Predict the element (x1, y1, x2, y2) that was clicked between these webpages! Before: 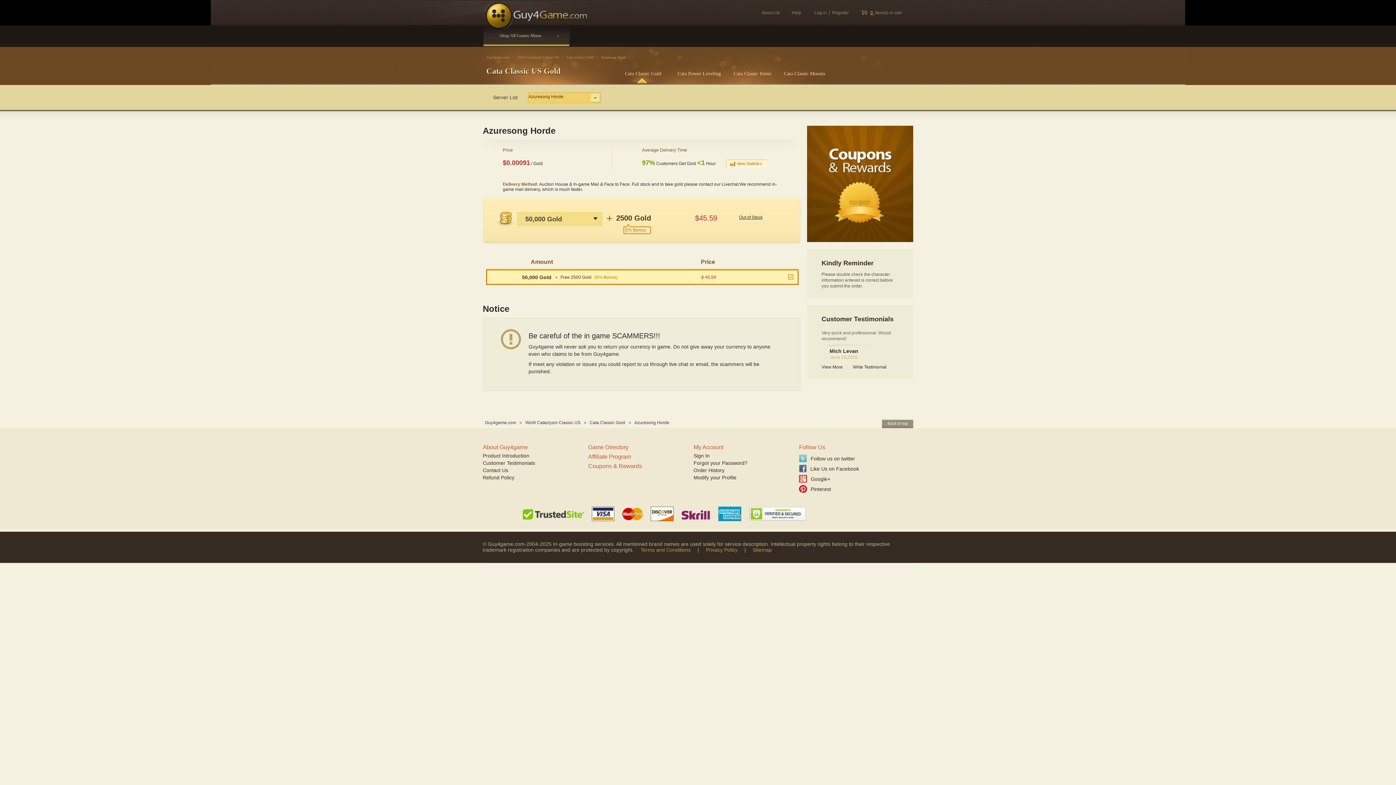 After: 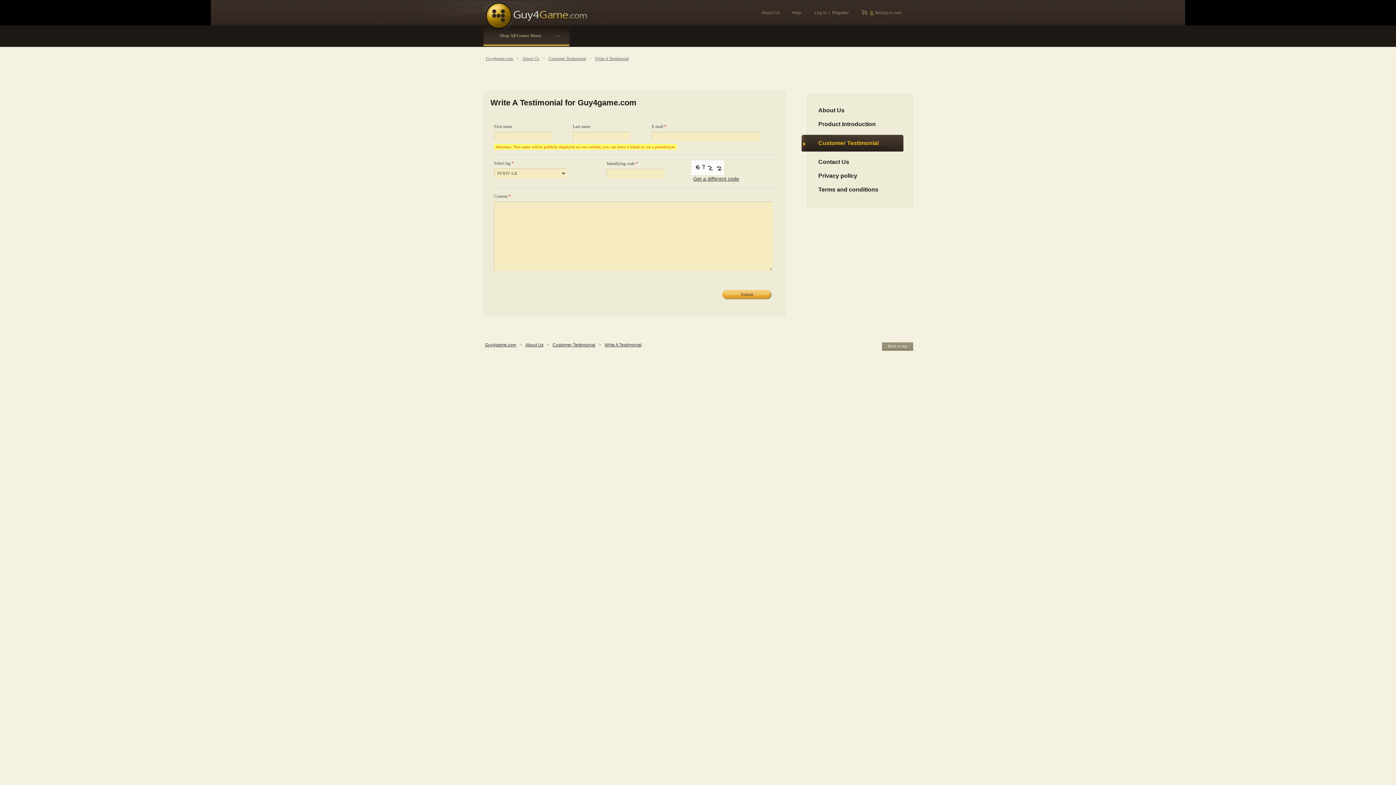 Action: bbox: (853, 364, 886, 369) label: Write Testimonial